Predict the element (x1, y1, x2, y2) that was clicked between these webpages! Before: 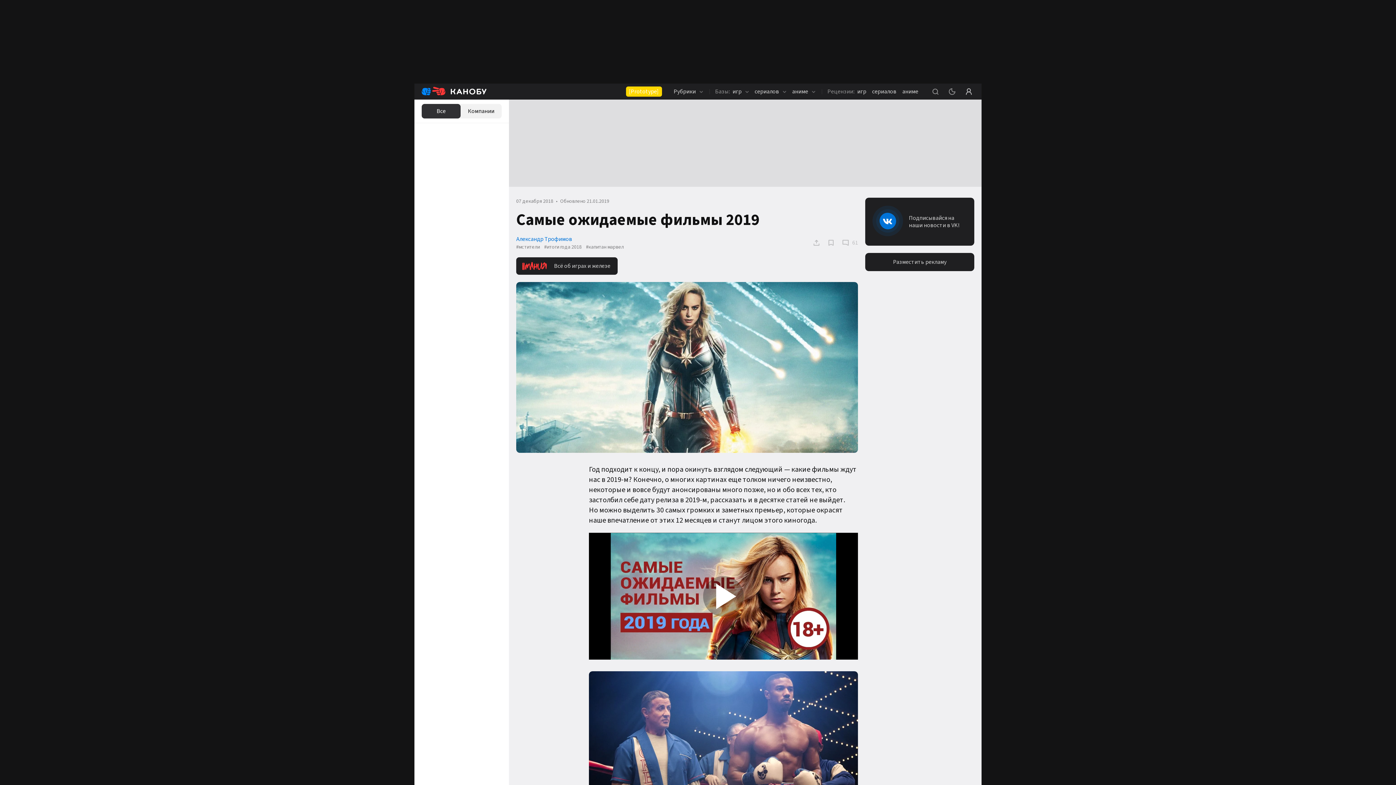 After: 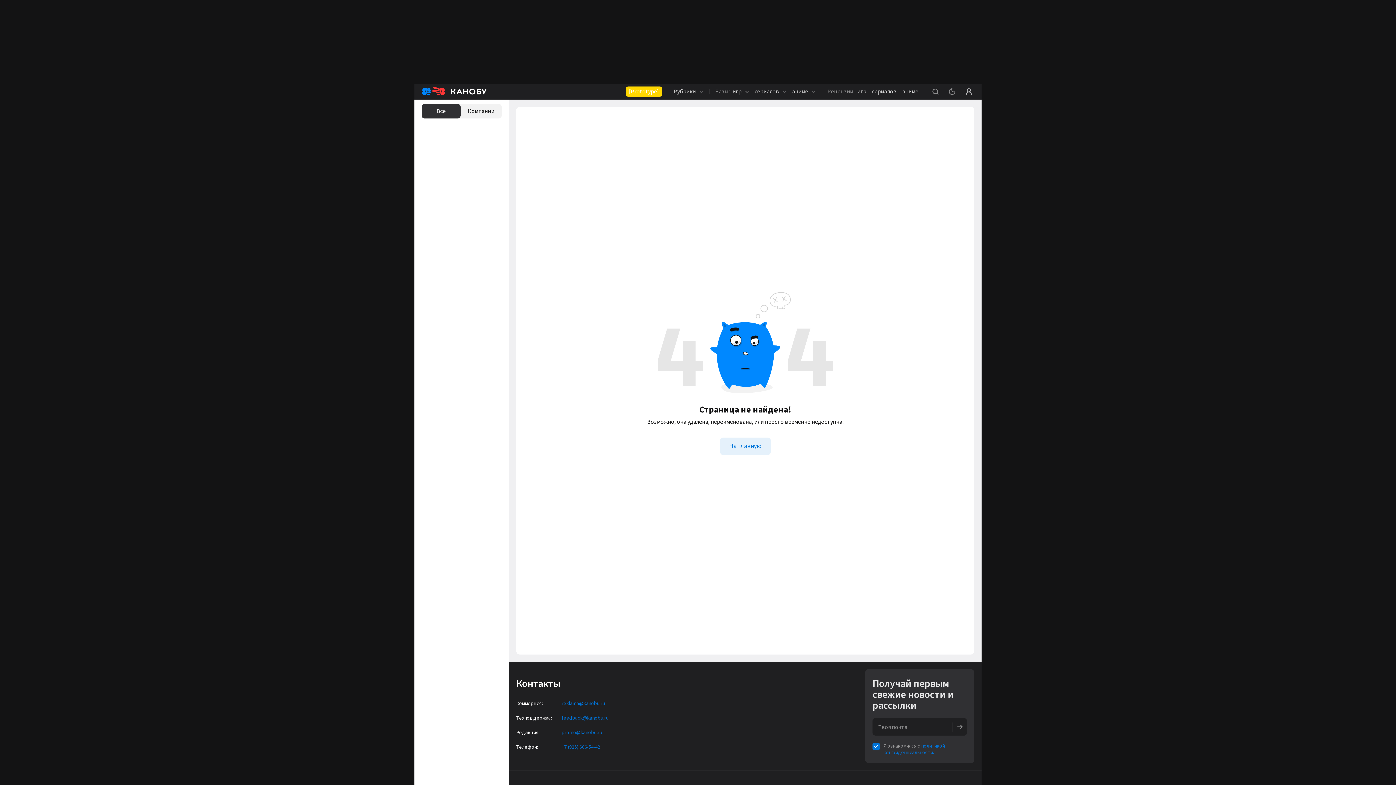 Action: label: #итоги года 2018 bbox: (544, 244, 581, 250)